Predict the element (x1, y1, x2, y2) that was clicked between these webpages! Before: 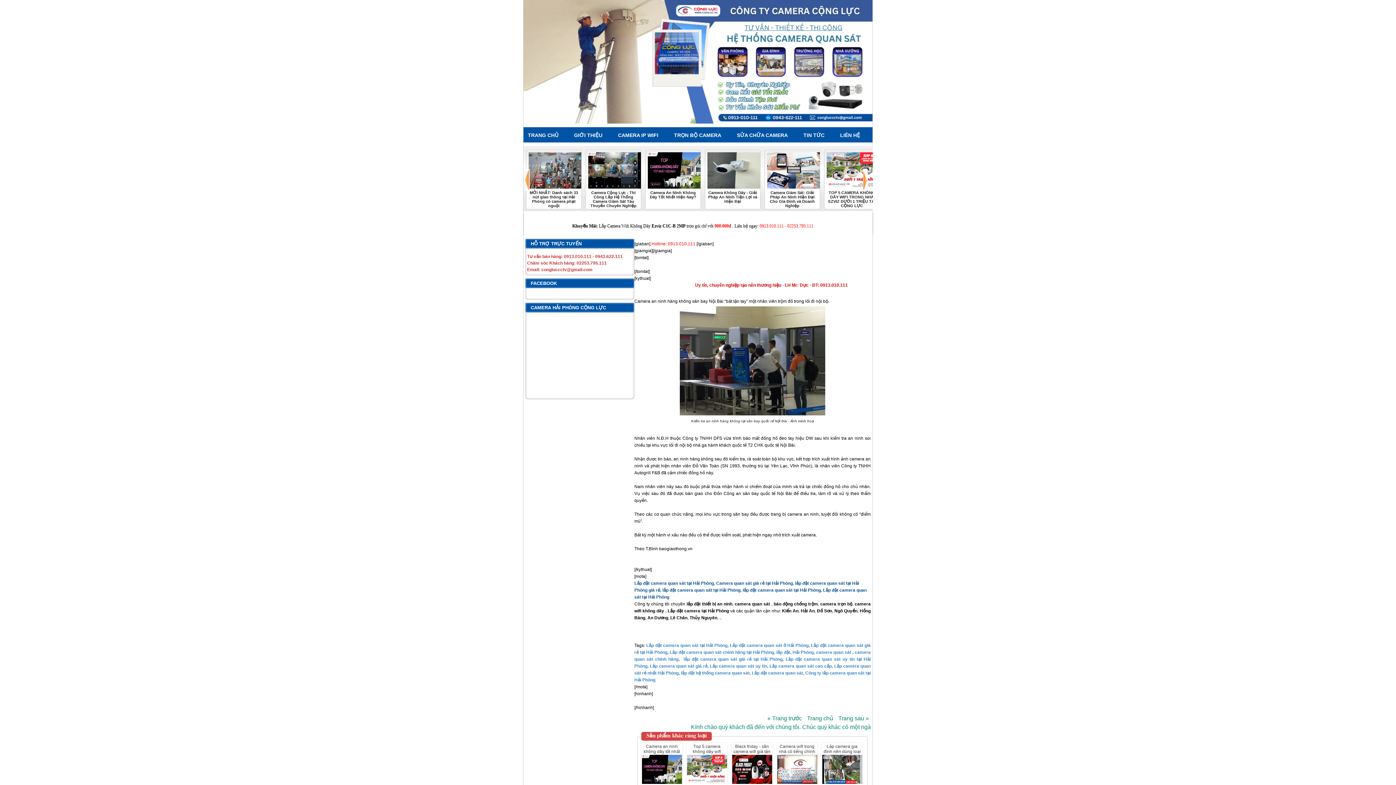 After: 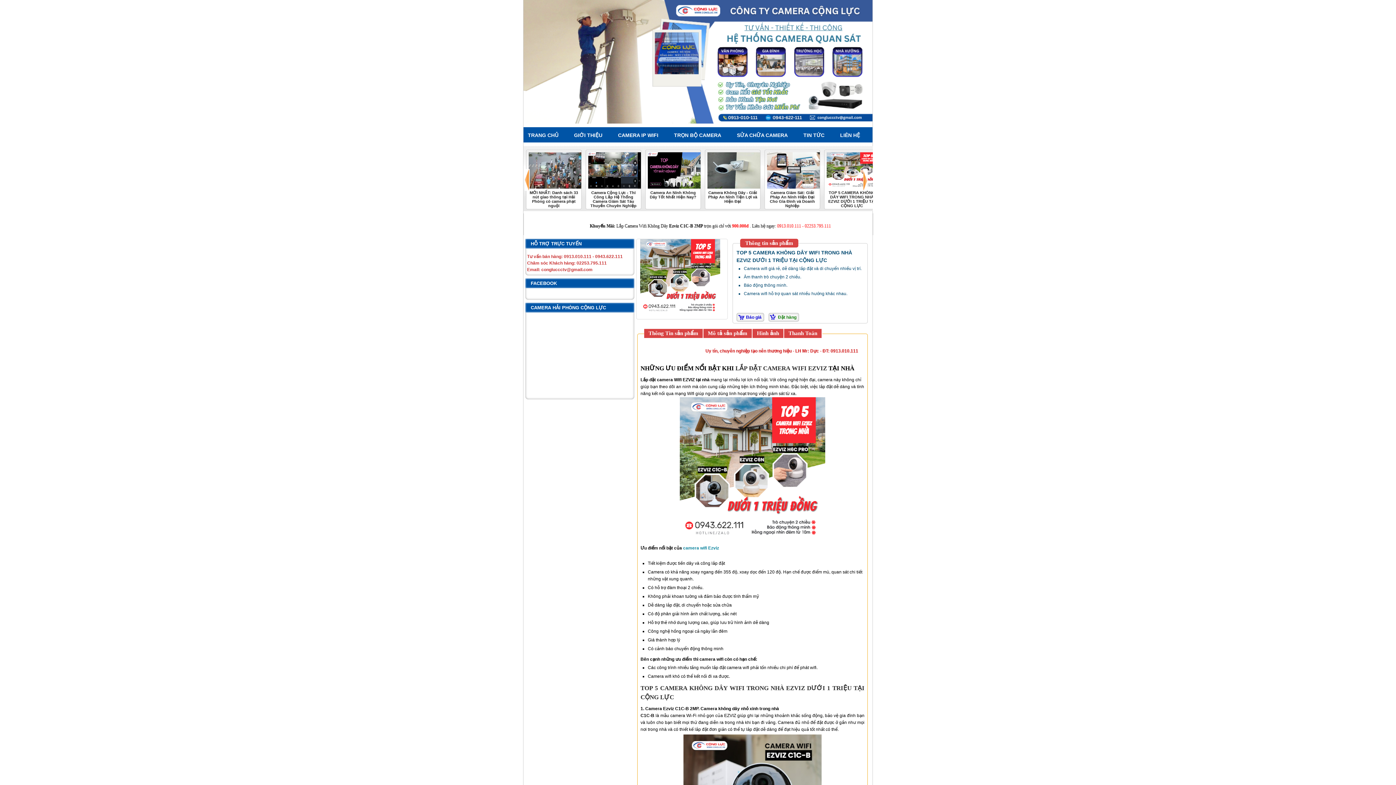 Action: label: TOP 5 CAMERA KHÔNG DÂY WIFI TRONG NHÀ EZVIZ DƯỚI 1 TRIỆU TẠI CỘNG LỰC bbox: (826, 190, 877, 208)